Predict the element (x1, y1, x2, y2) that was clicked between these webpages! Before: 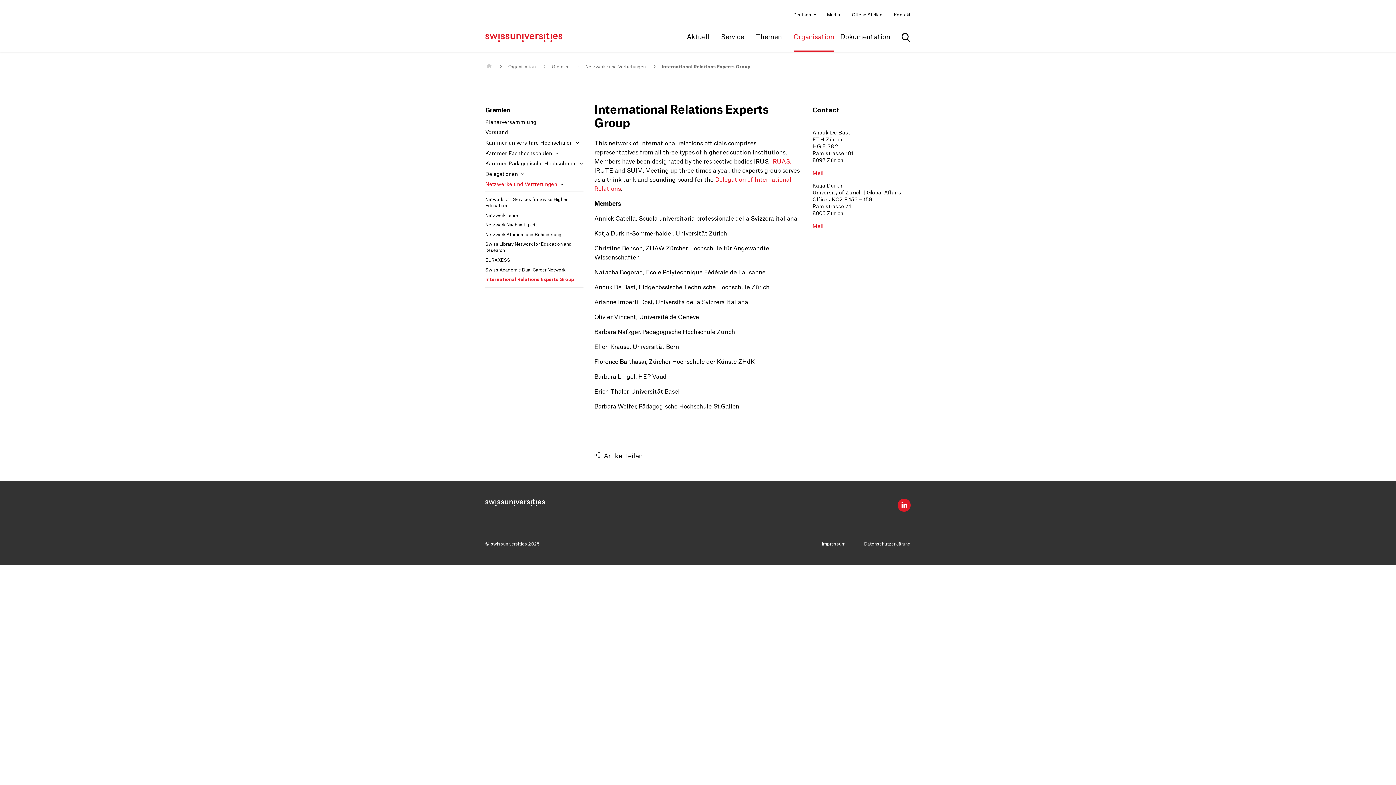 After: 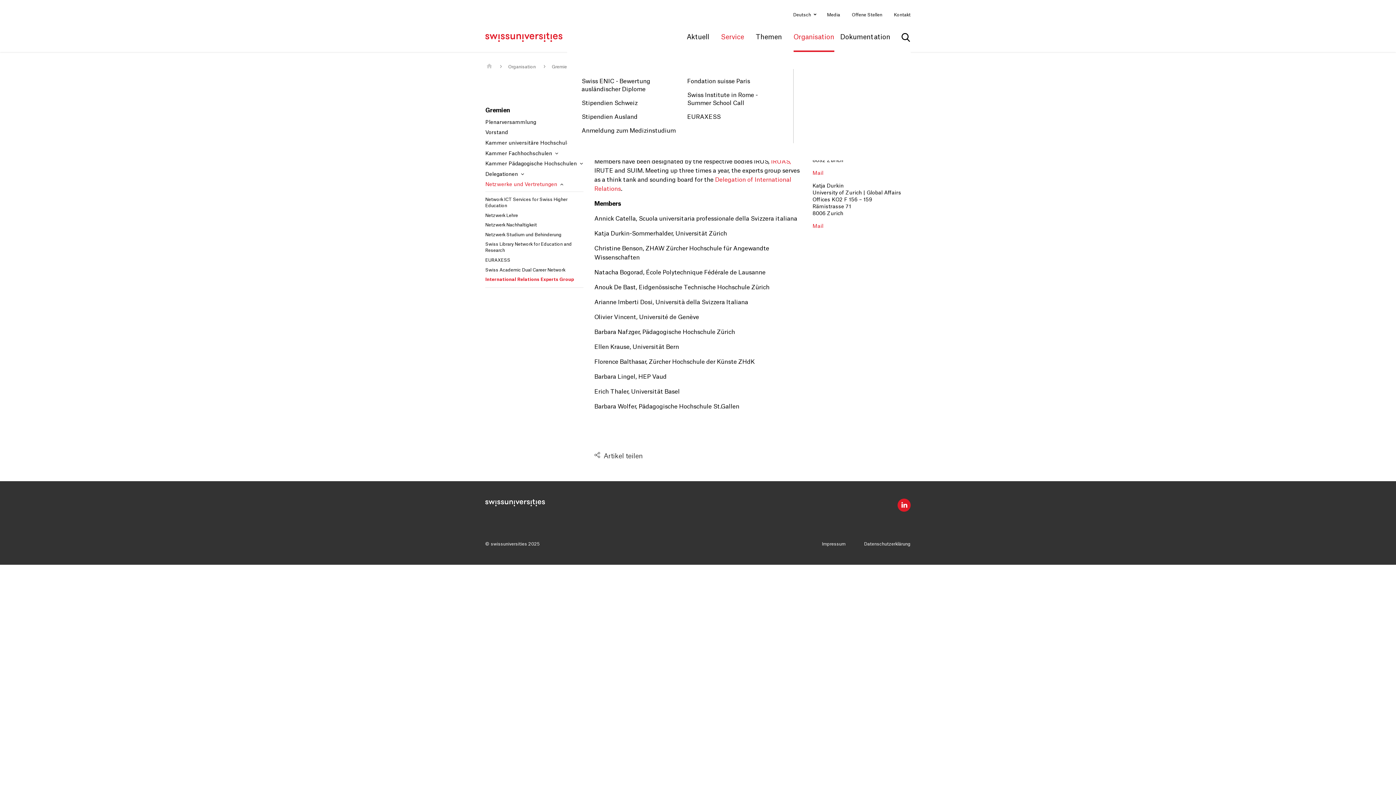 Action: bbox: (721, 32, 744, 50) label: Service